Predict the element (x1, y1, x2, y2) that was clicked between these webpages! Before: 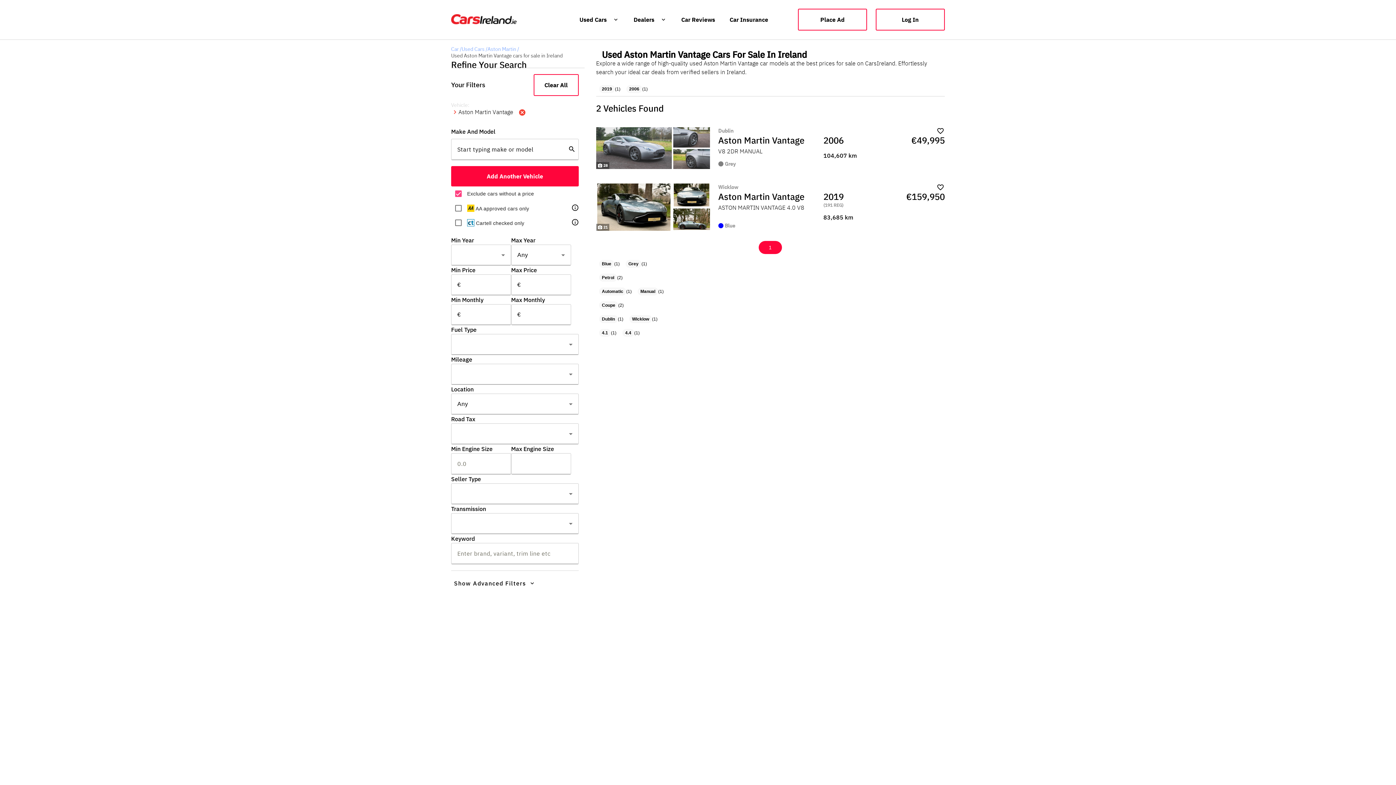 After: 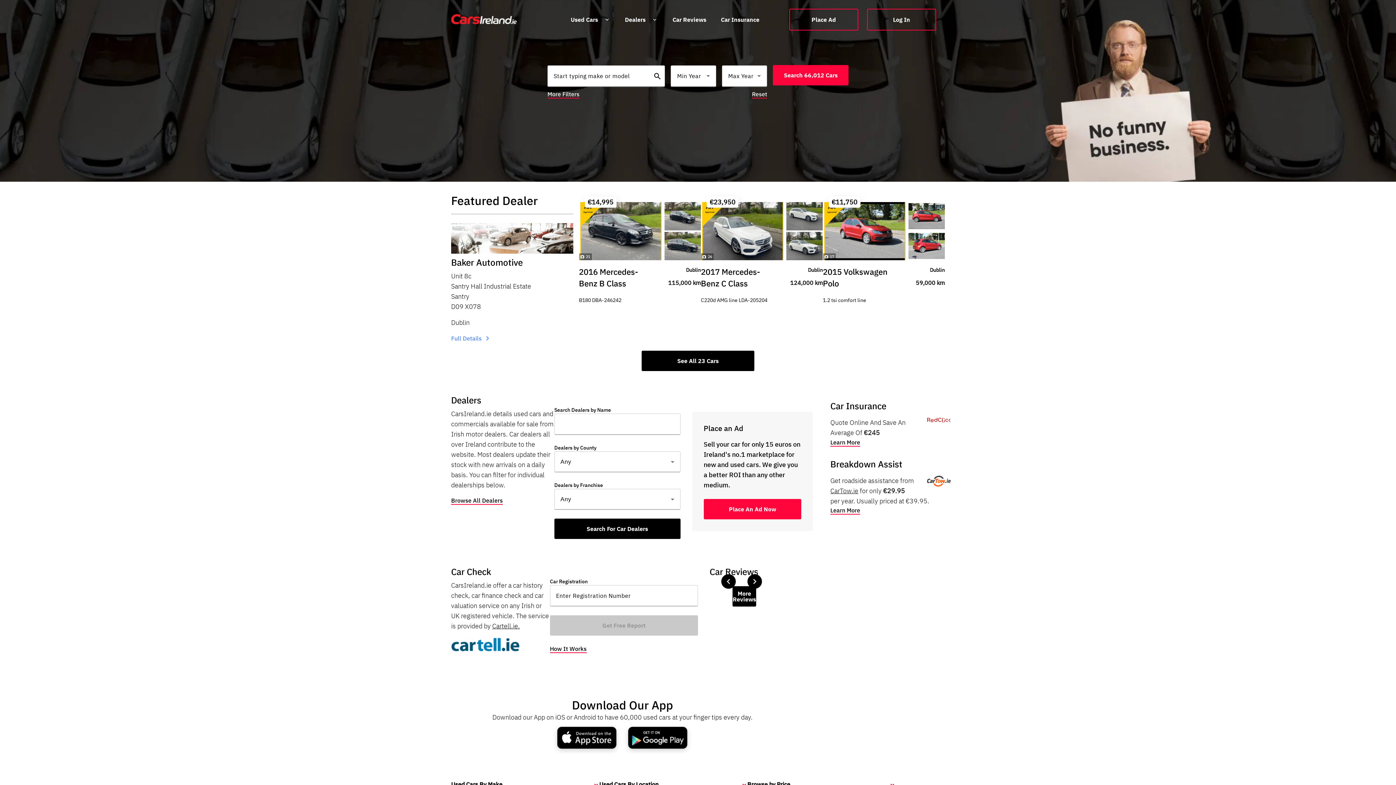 Action: bbox: (798, 8, 867, 30) label: Place Ad